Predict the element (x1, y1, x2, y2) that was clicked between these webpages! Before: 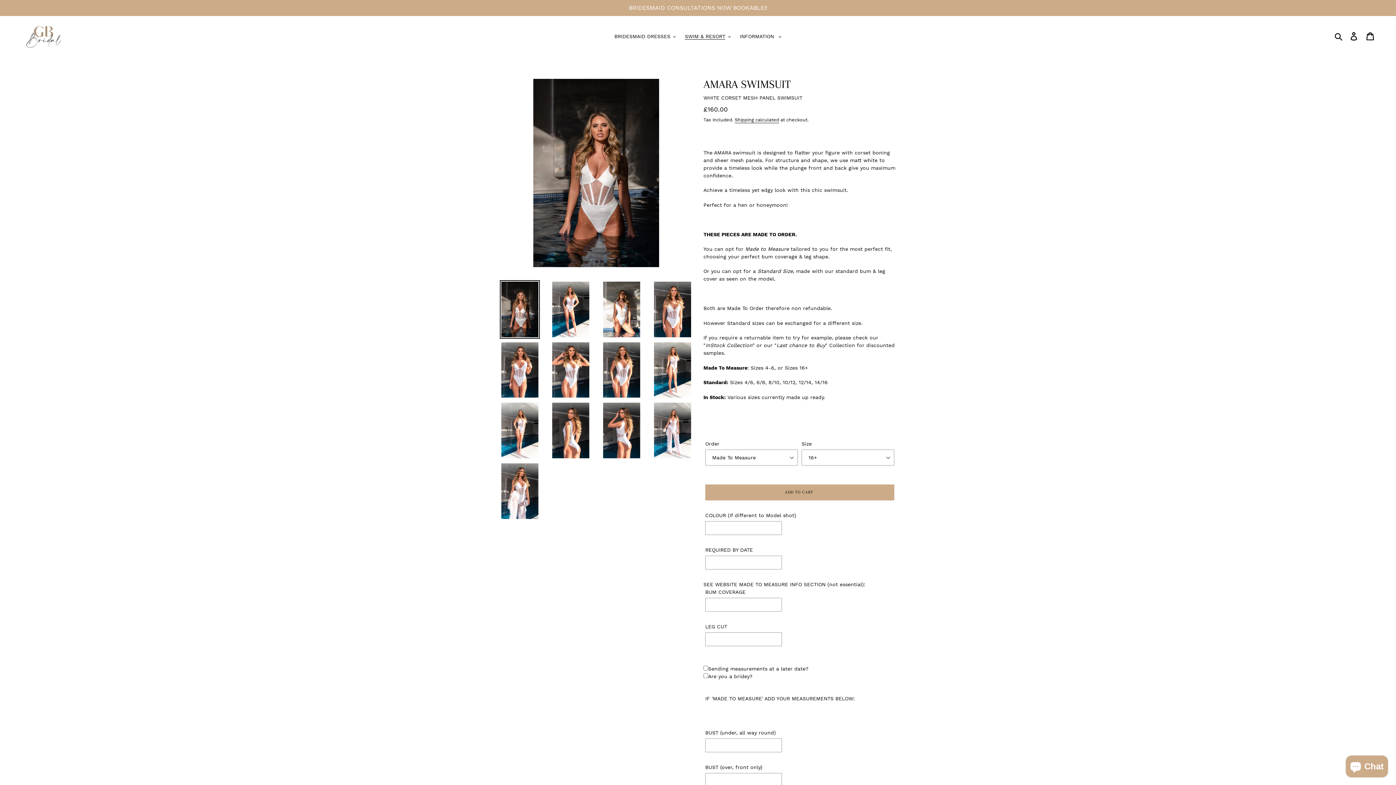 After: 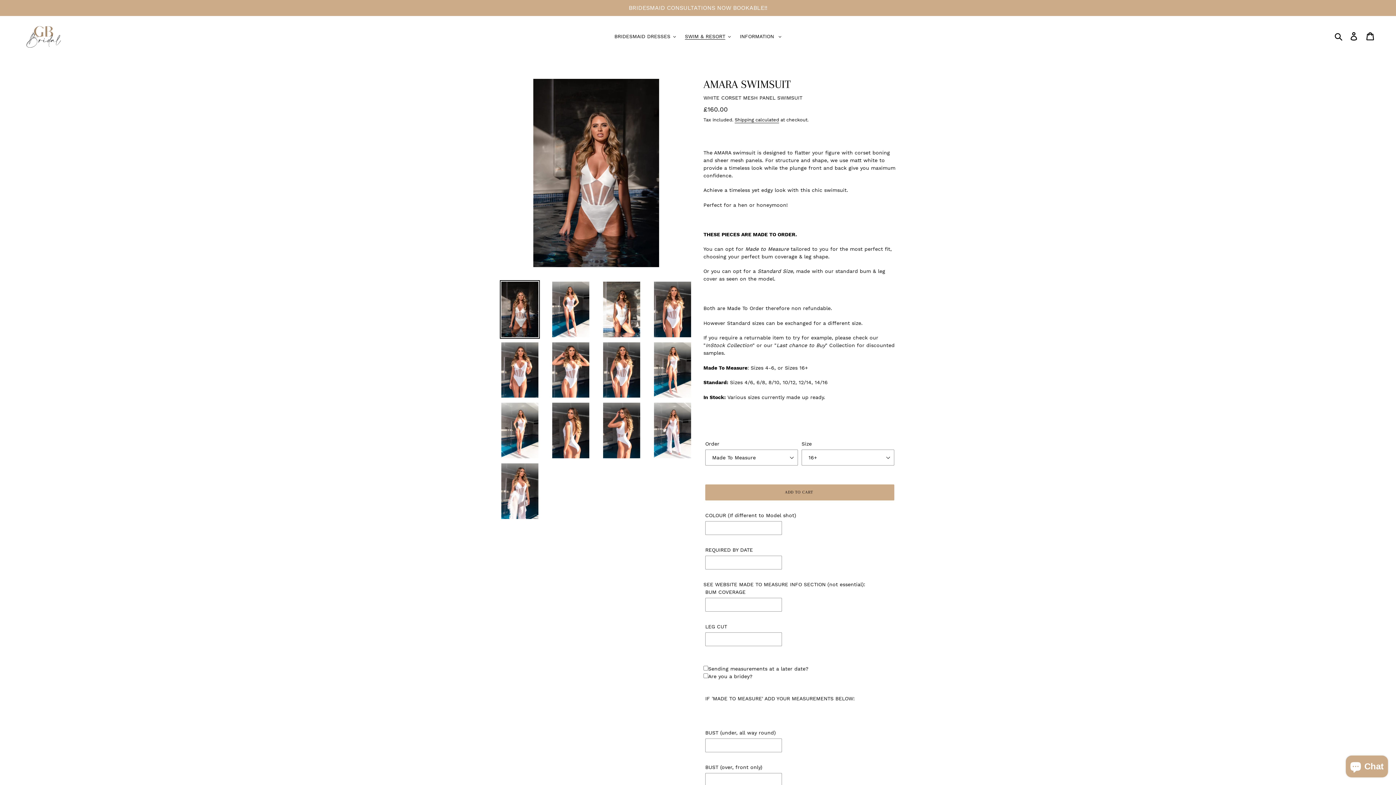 Action: bbox: (500, 280, 540, 338)